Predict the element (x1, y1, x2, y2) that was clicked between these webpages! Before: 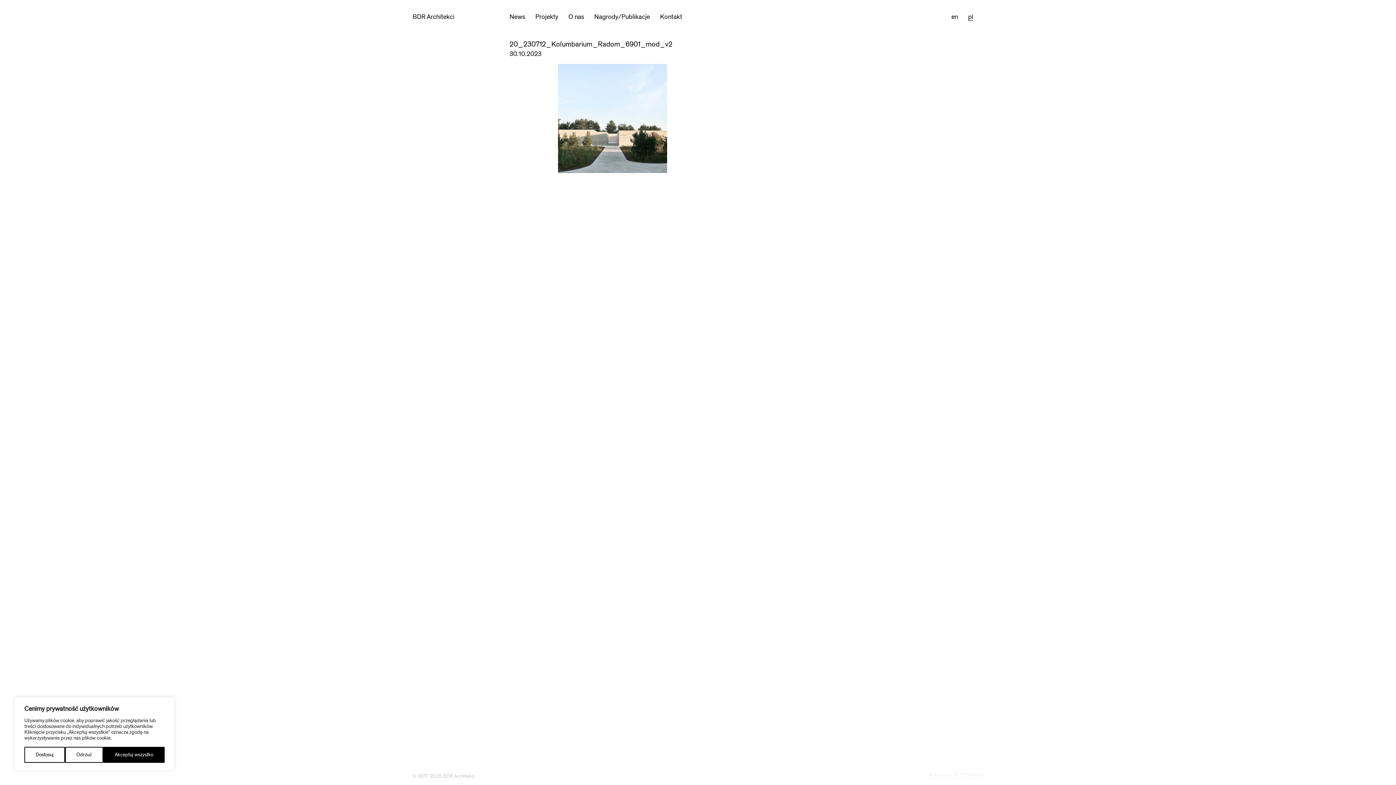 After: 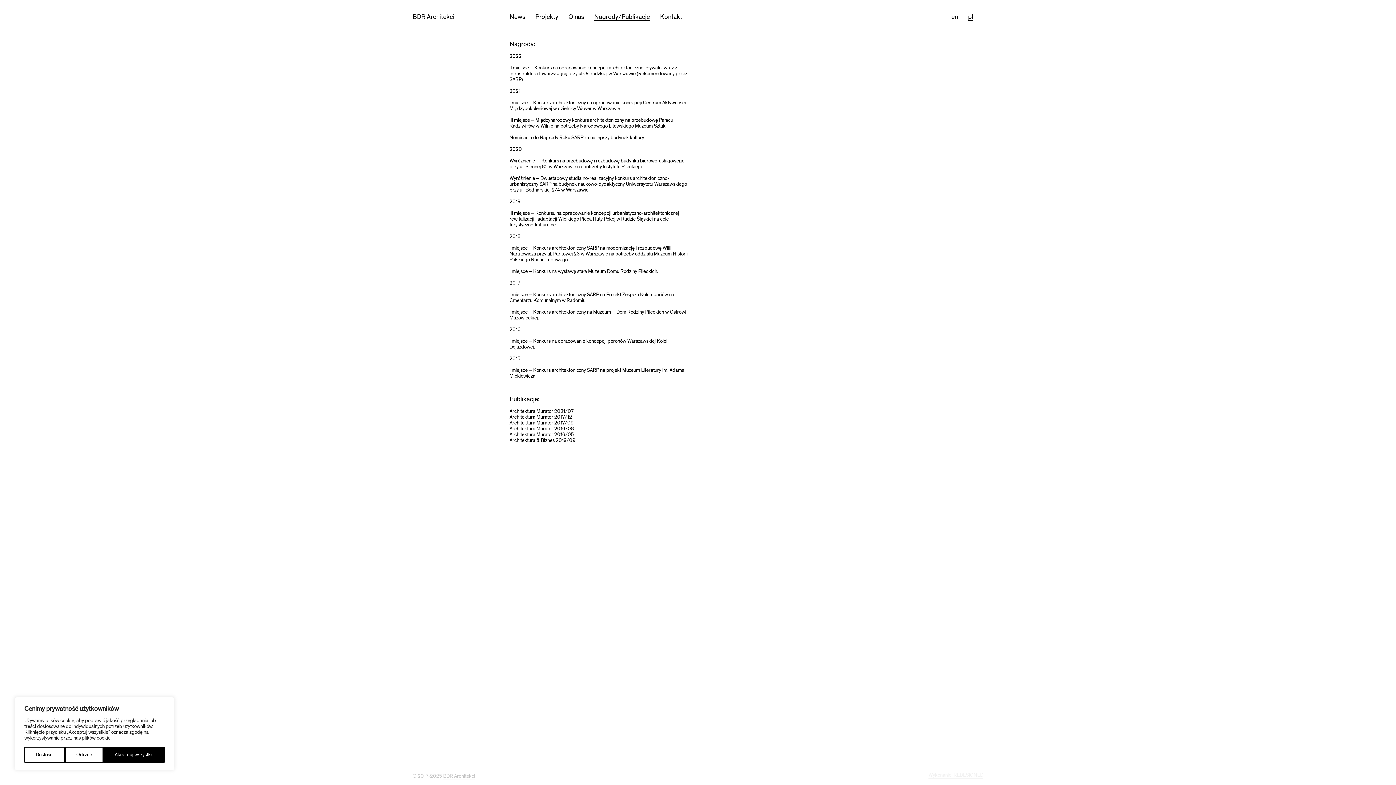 Action: label: Nagrody/Publikacje bbox: (594, 13, 650, 20)